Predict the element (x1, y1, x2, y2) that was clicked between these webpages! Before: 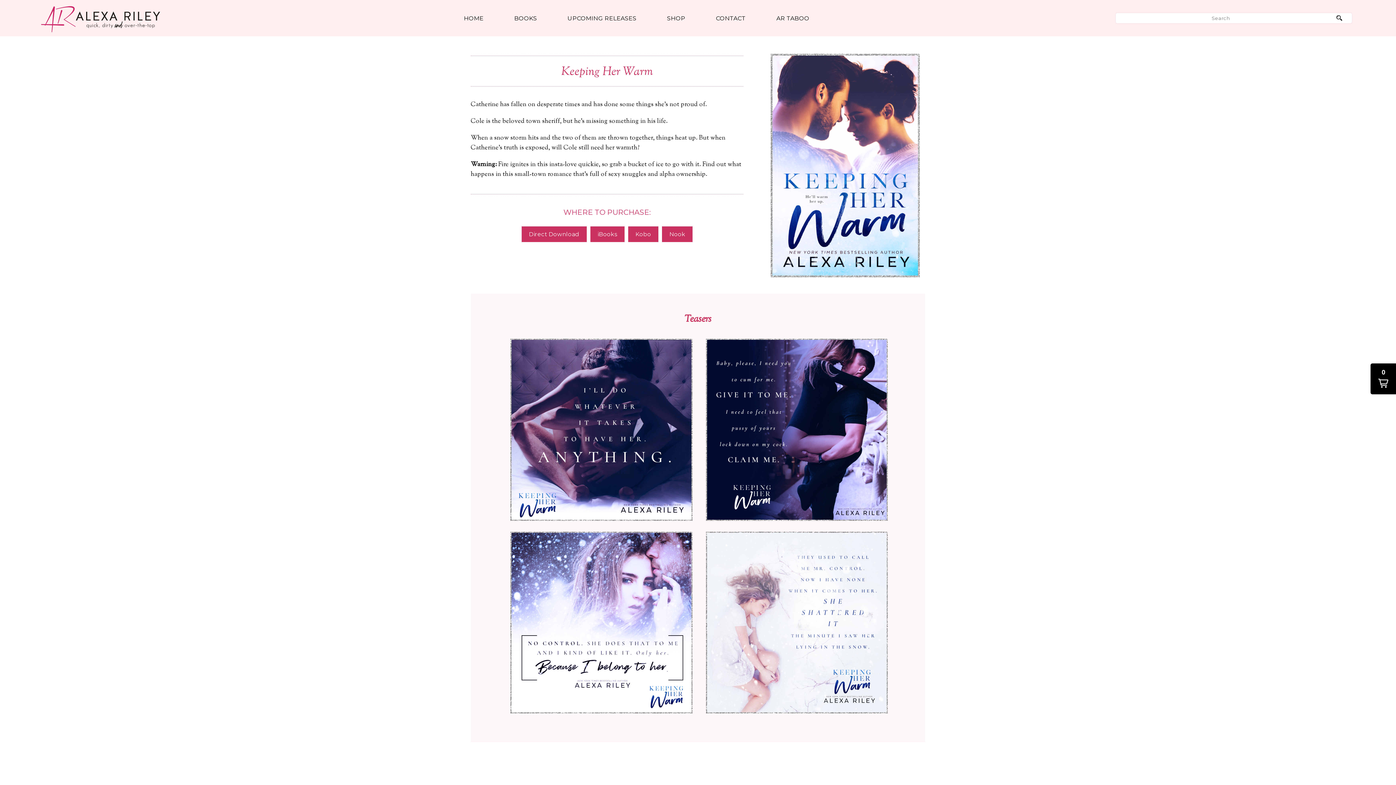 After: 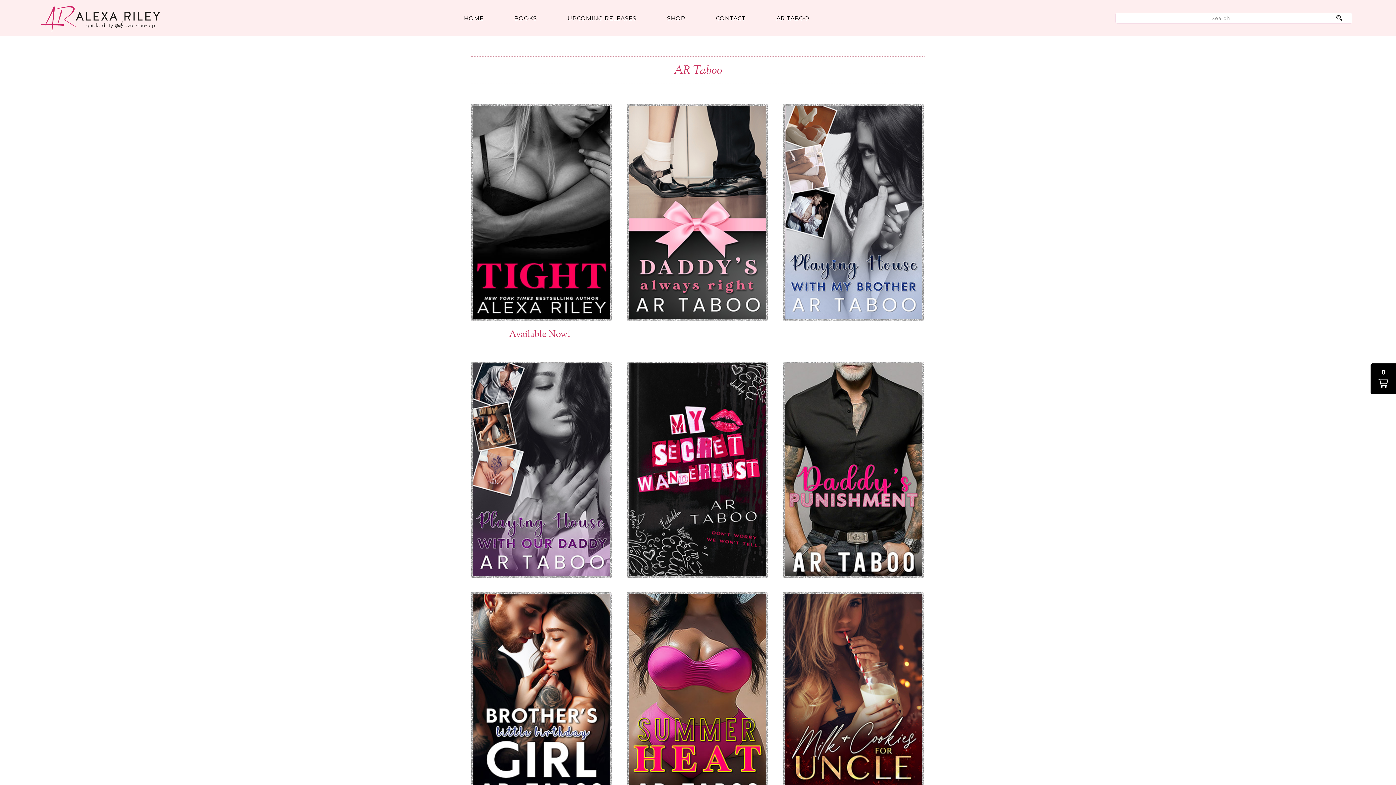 Action: bbox: (766, 14, 809, 22) label: AR TABOO